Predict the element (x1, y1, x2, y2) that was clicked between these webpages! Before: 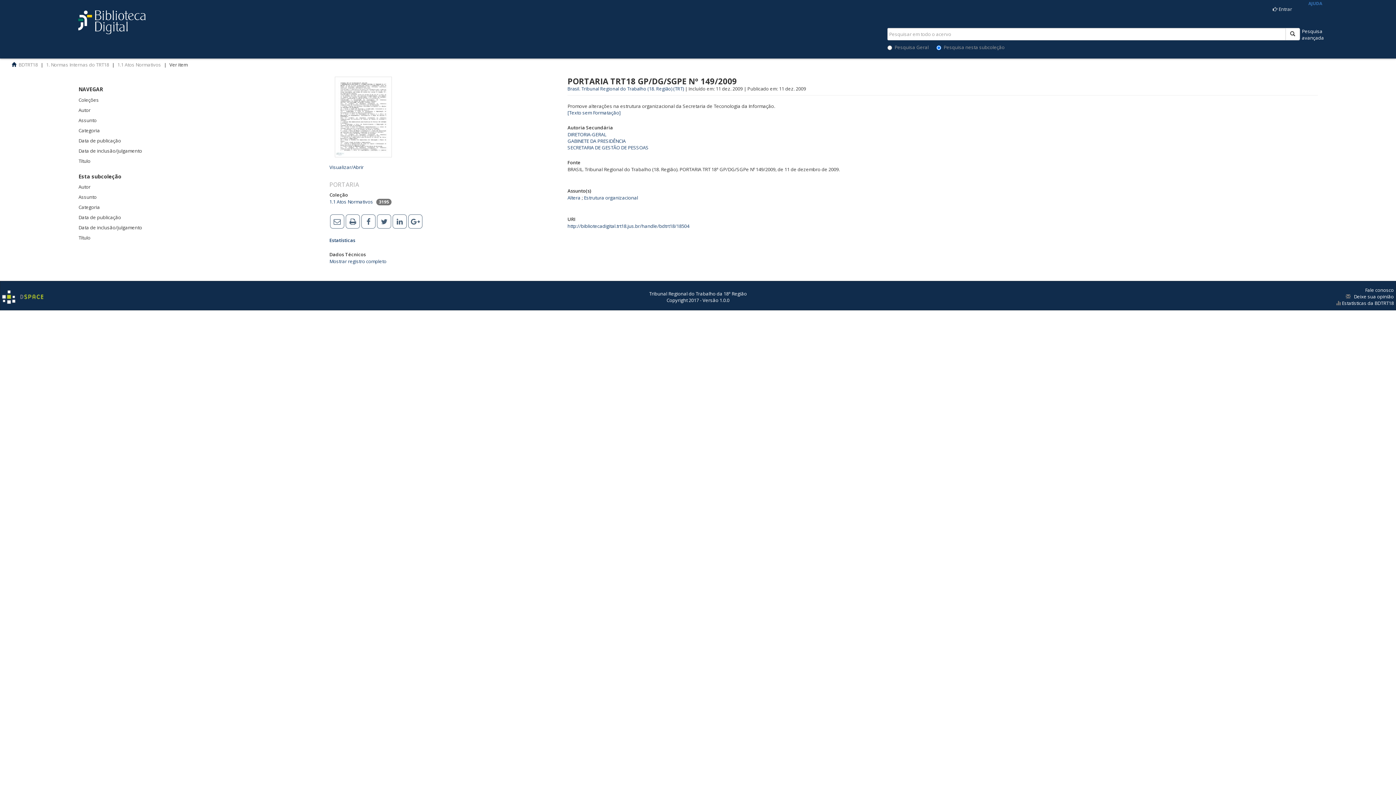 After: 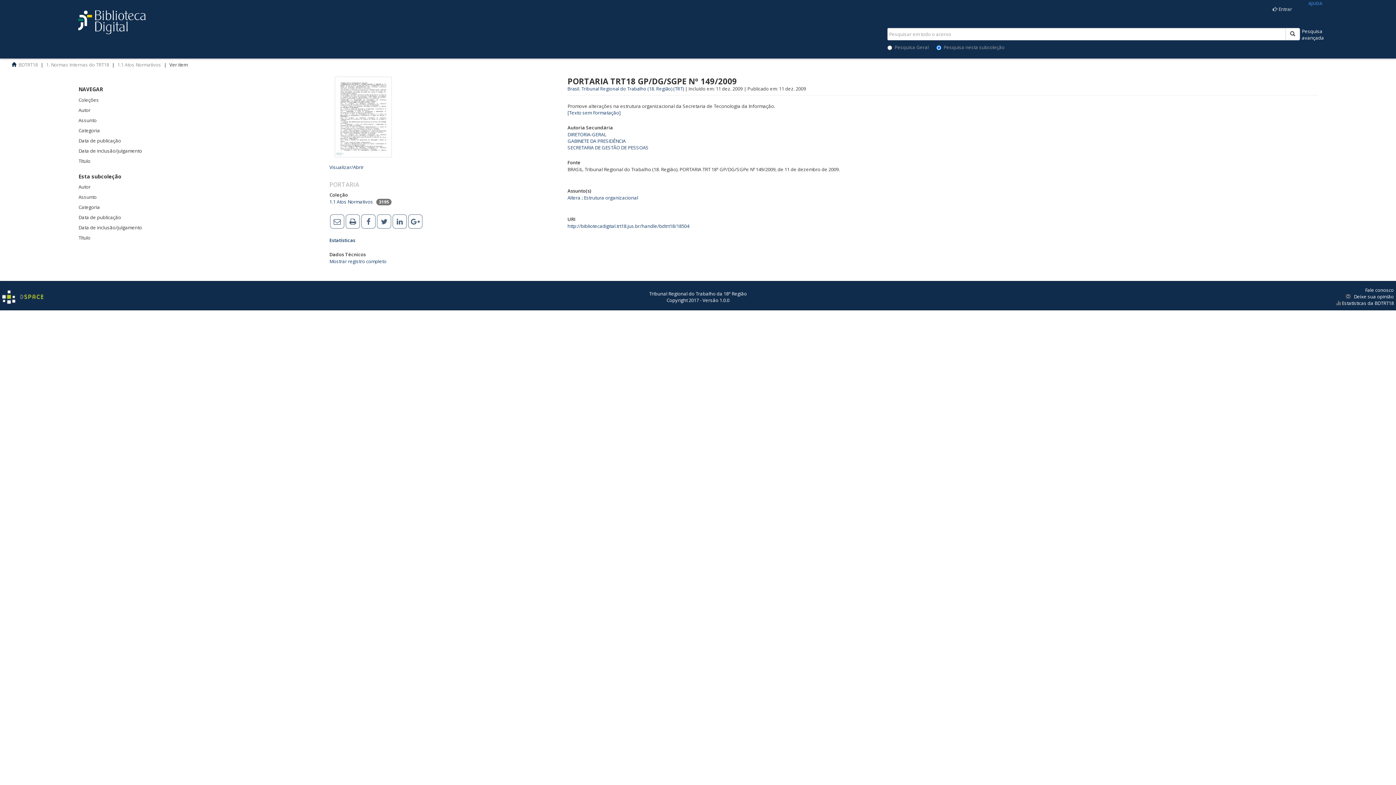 Action: label: Esta subcoleção bbox: (76, 169, 322, 181)